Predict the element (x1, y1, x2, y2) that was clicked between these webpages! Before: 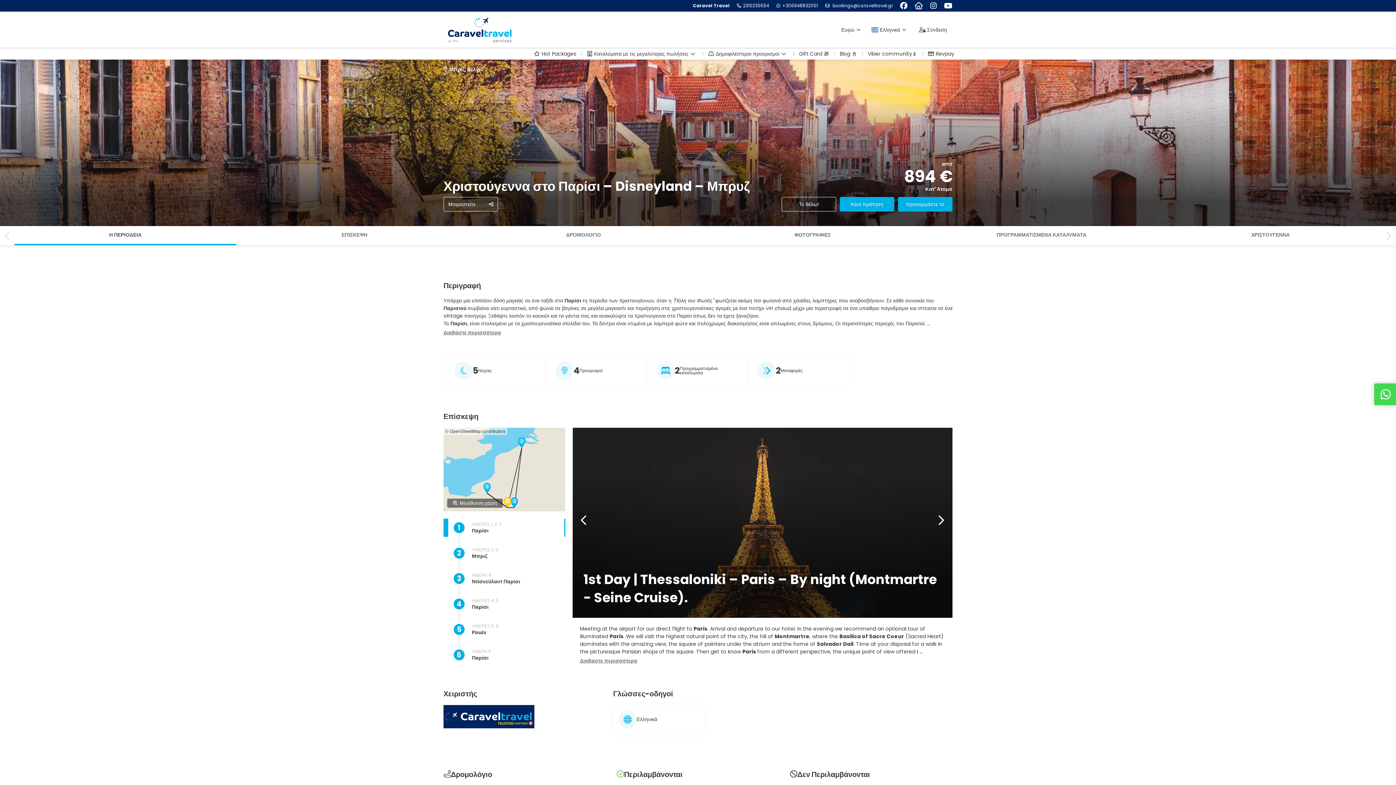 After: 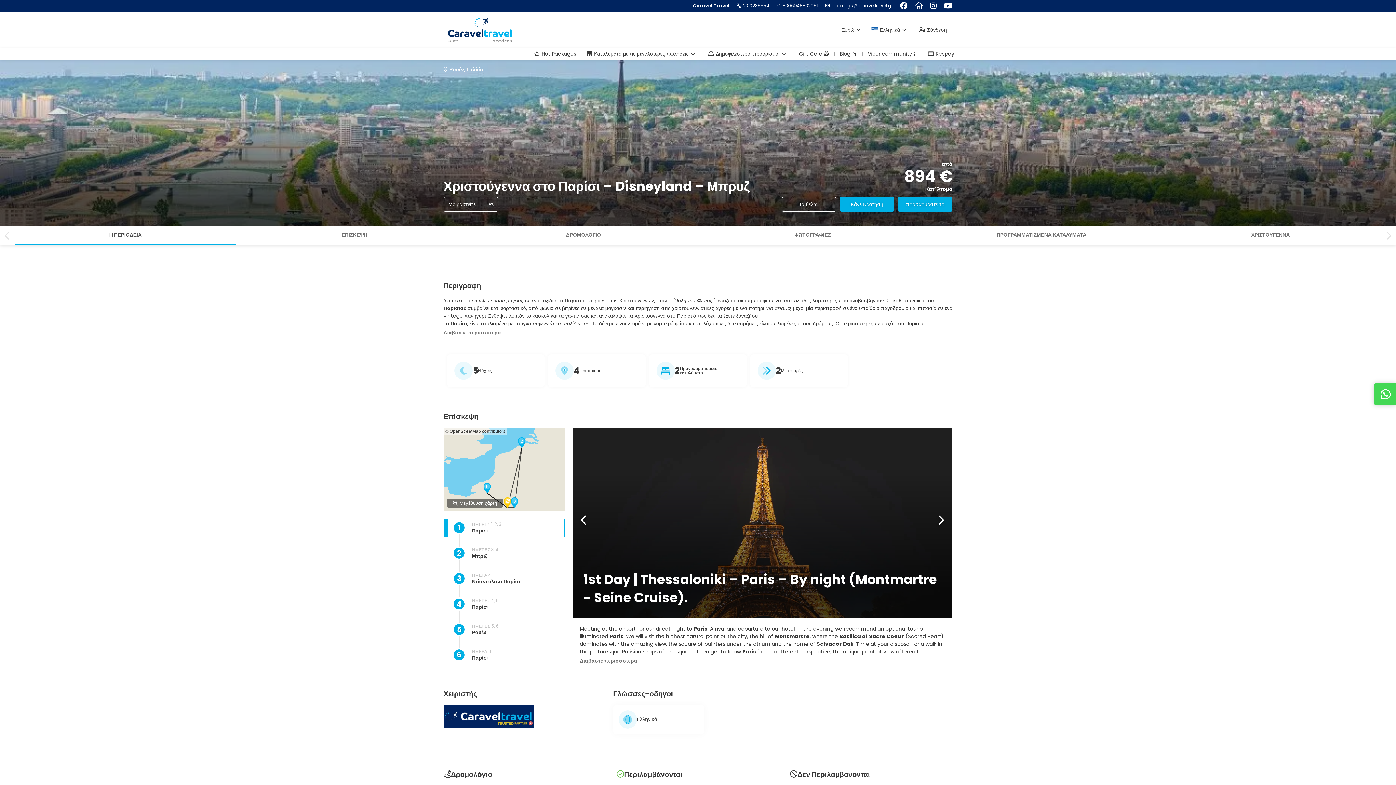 Action: label:  bookings@caraveltravel.gr bbox: (831, 2, 893, 8)